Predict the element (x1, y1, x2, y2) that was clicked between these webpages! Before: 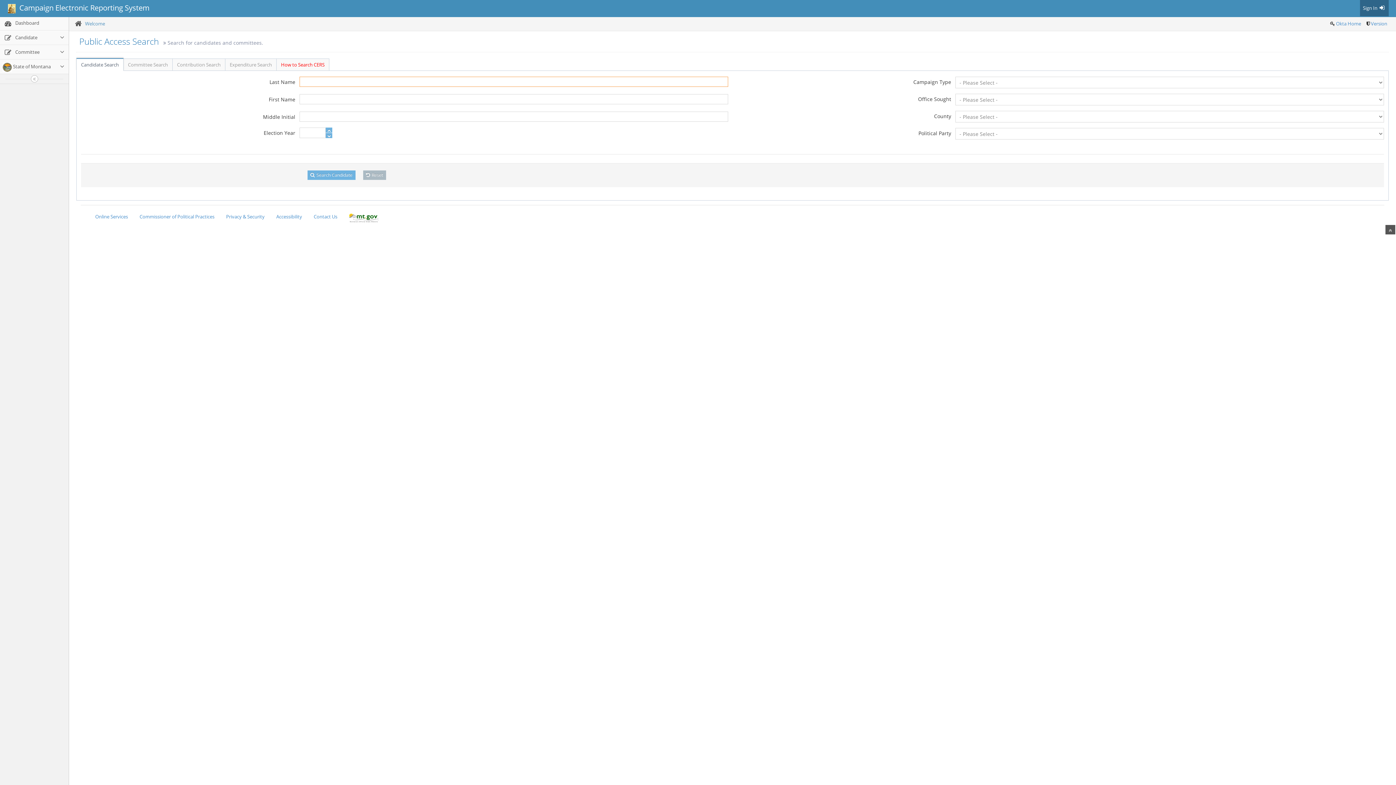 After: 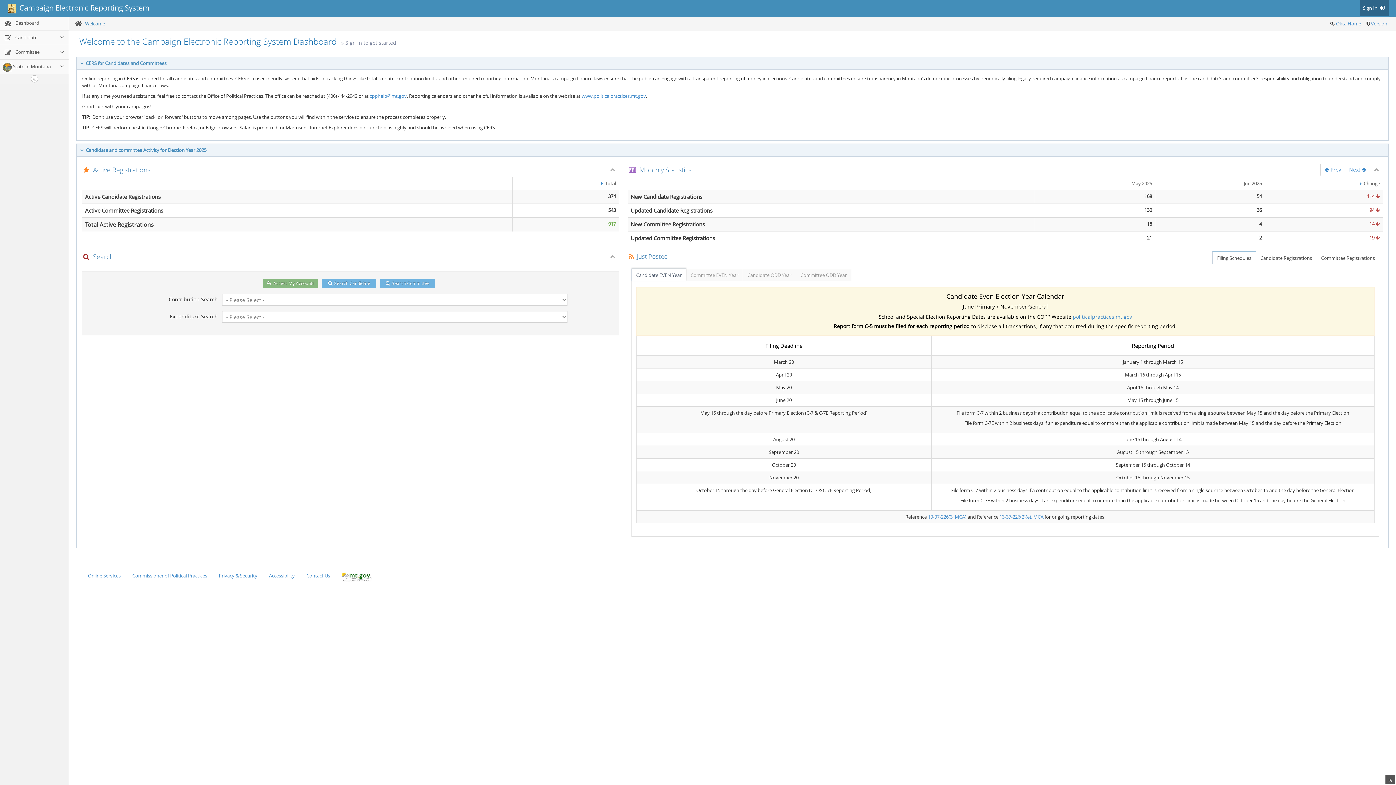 Action: label:  Dashboard bbox: (0, 16, 68, 30)